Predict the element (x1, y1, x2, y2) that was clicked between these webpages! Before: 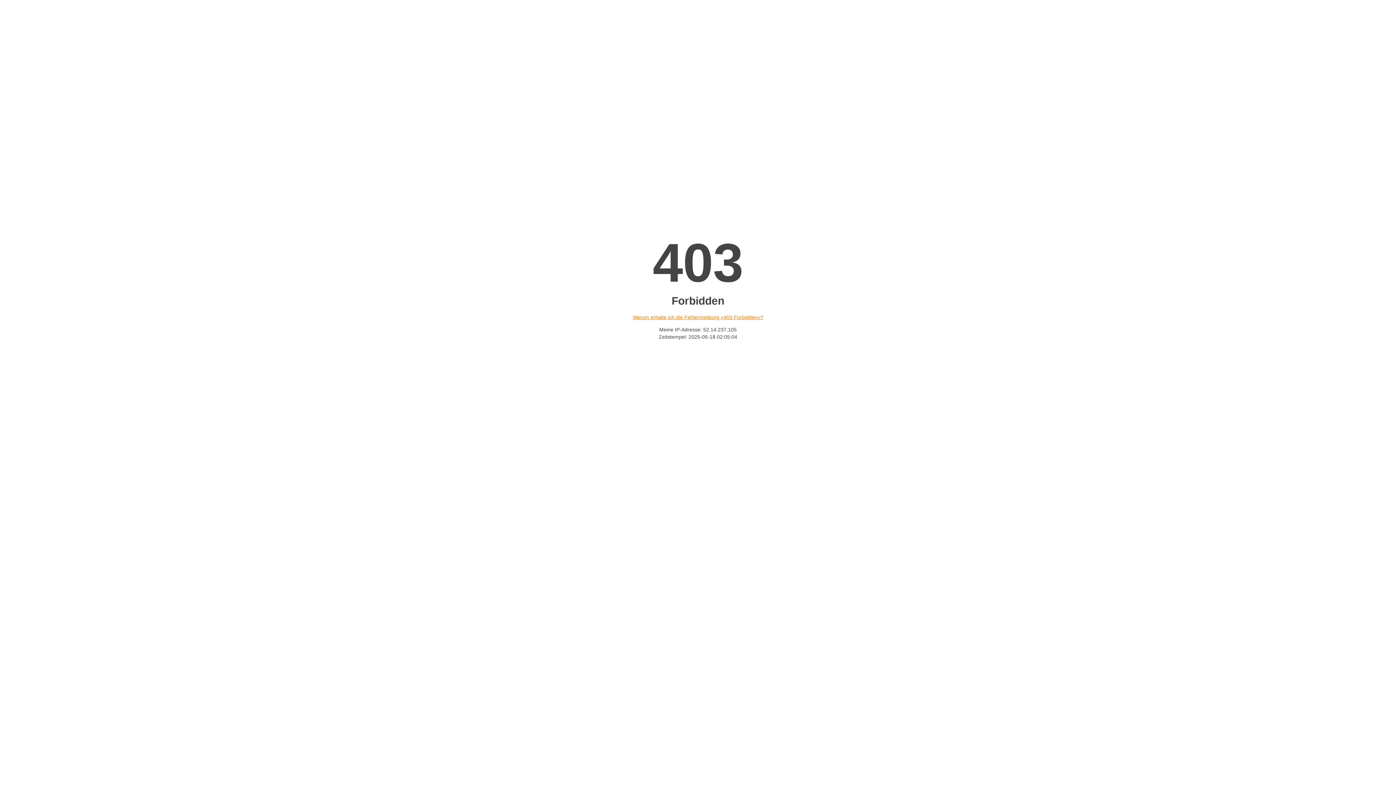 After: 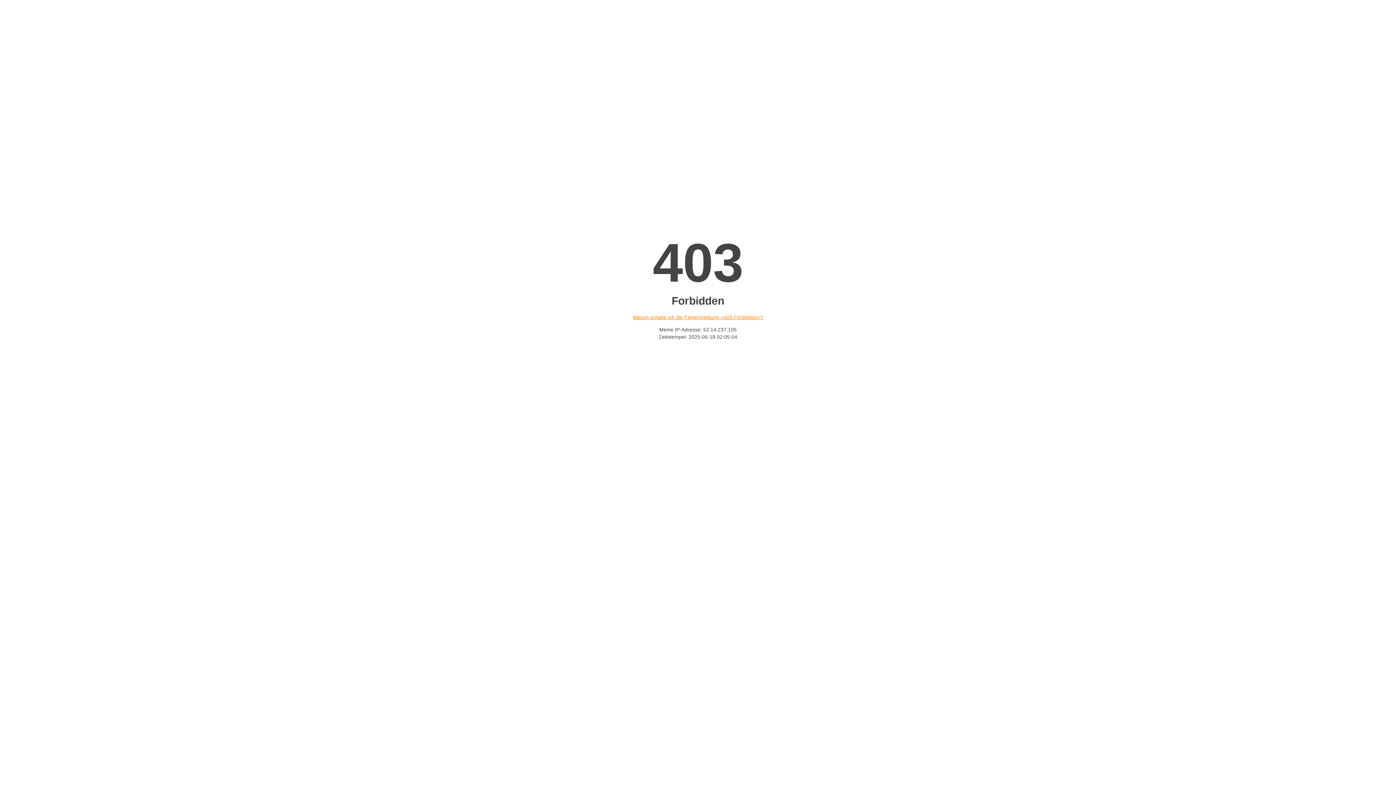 Action: bbox: (632, 314, 763, 320) label: Warum erhalte ich die Fehlermeldung «403 Forbidden»?